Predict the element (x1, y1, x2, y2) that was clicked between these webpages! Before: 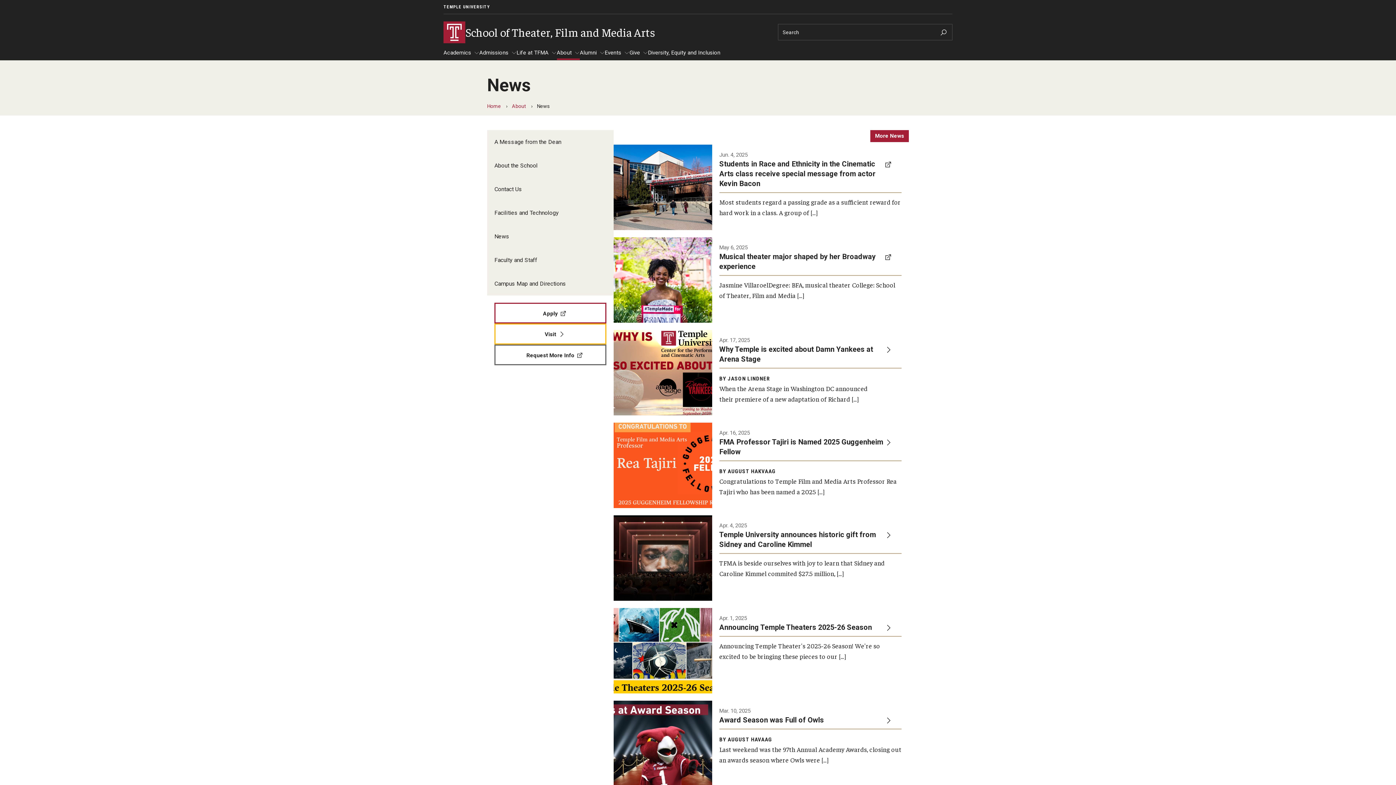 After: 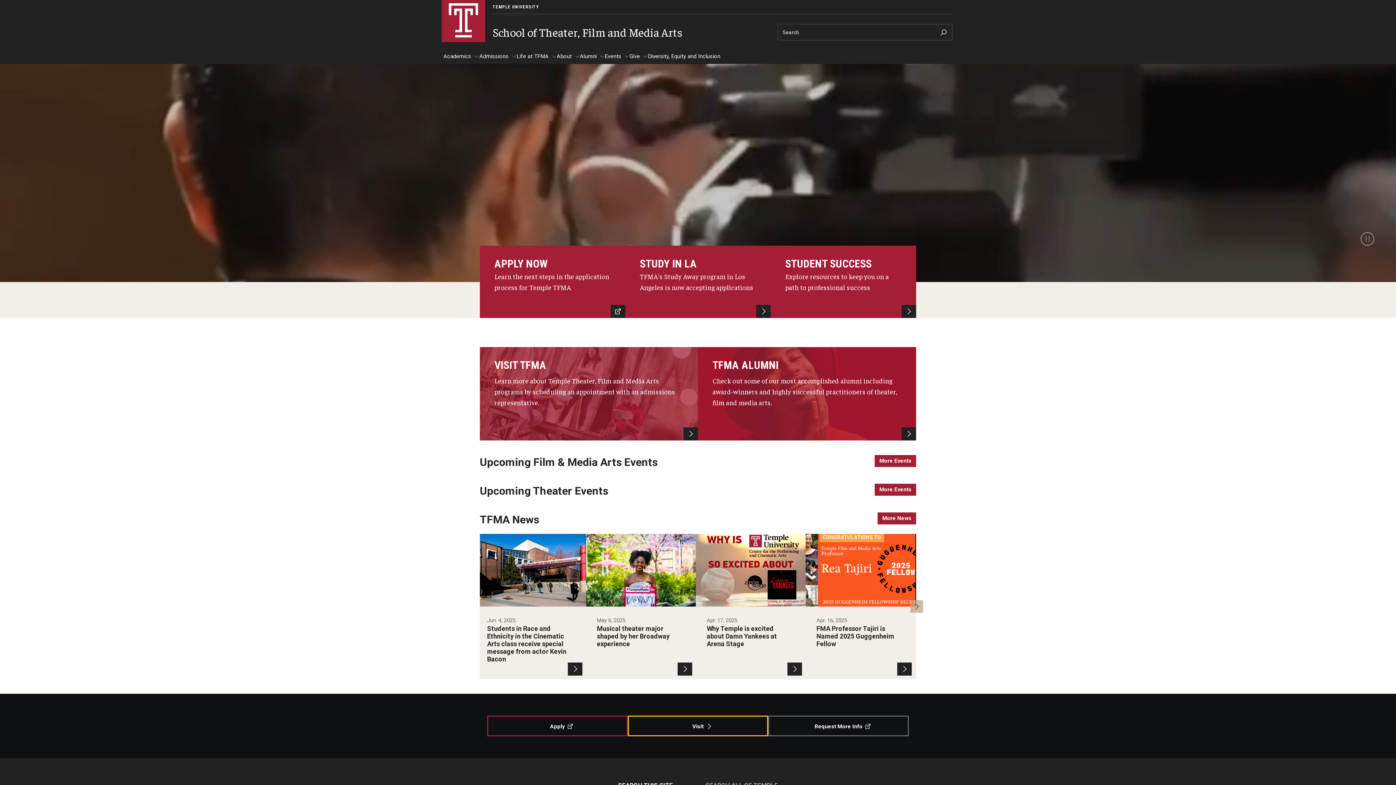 Action: bbox: (487, 103, 501, 108) label: Home